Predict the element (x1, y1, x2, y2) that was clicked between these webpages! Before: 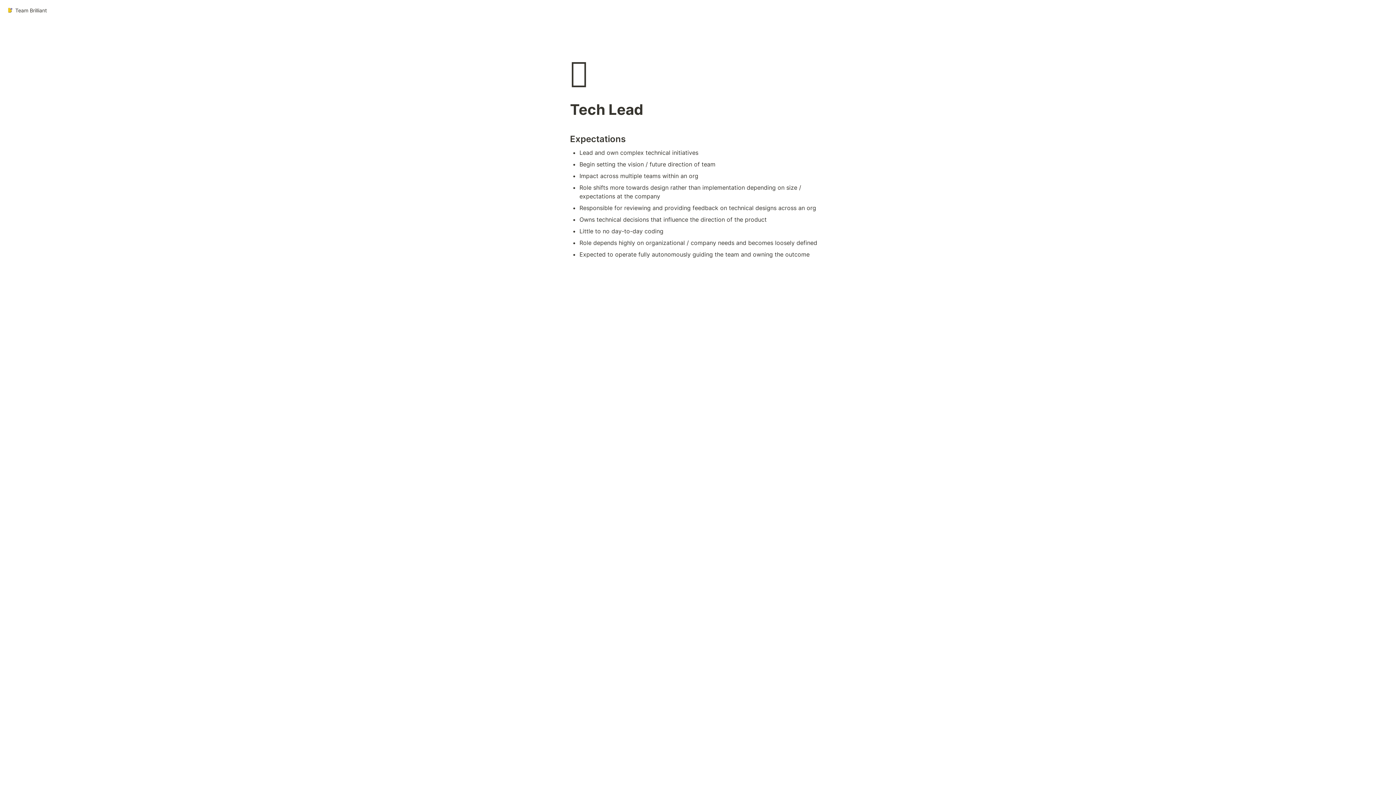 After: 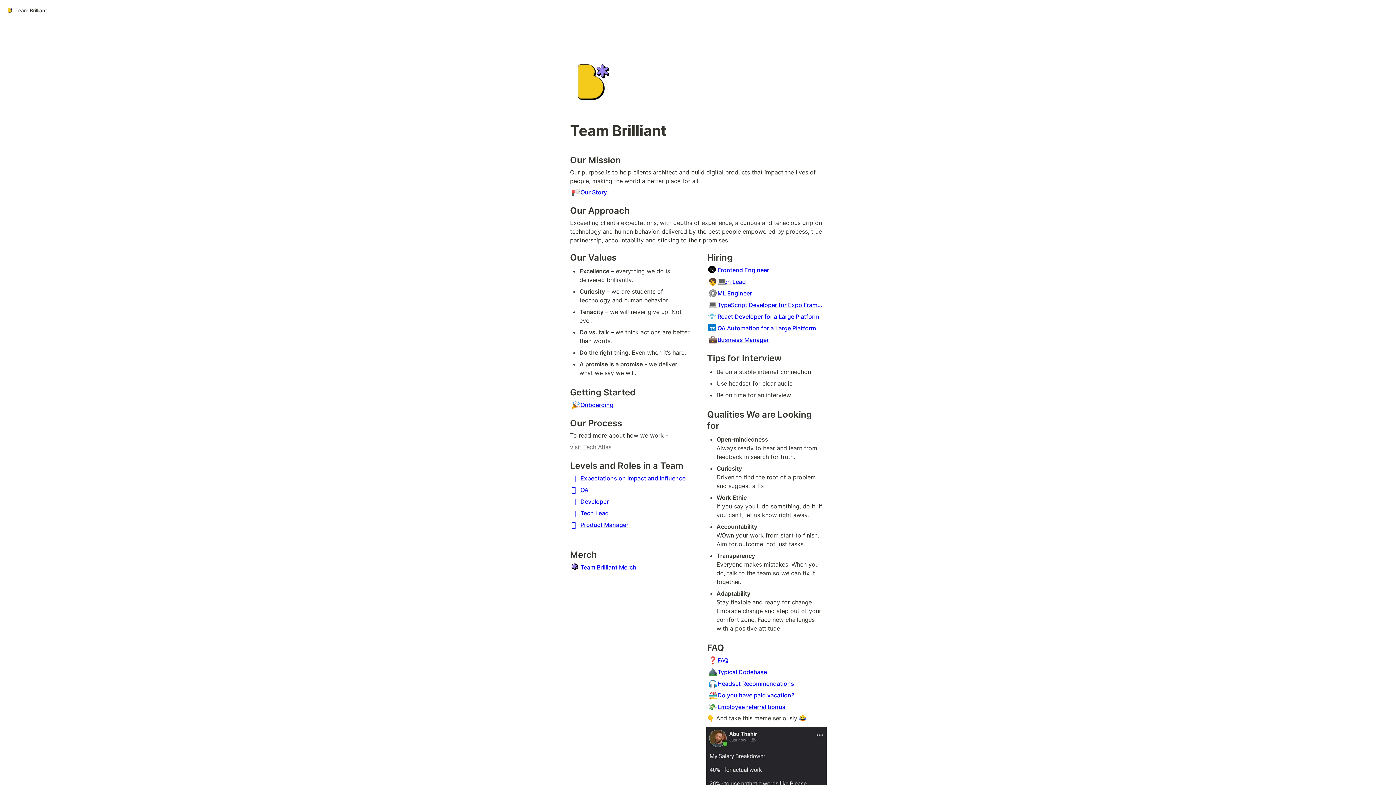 Action: bbox: (5, 5, 49, 14) label: Team Brilliant